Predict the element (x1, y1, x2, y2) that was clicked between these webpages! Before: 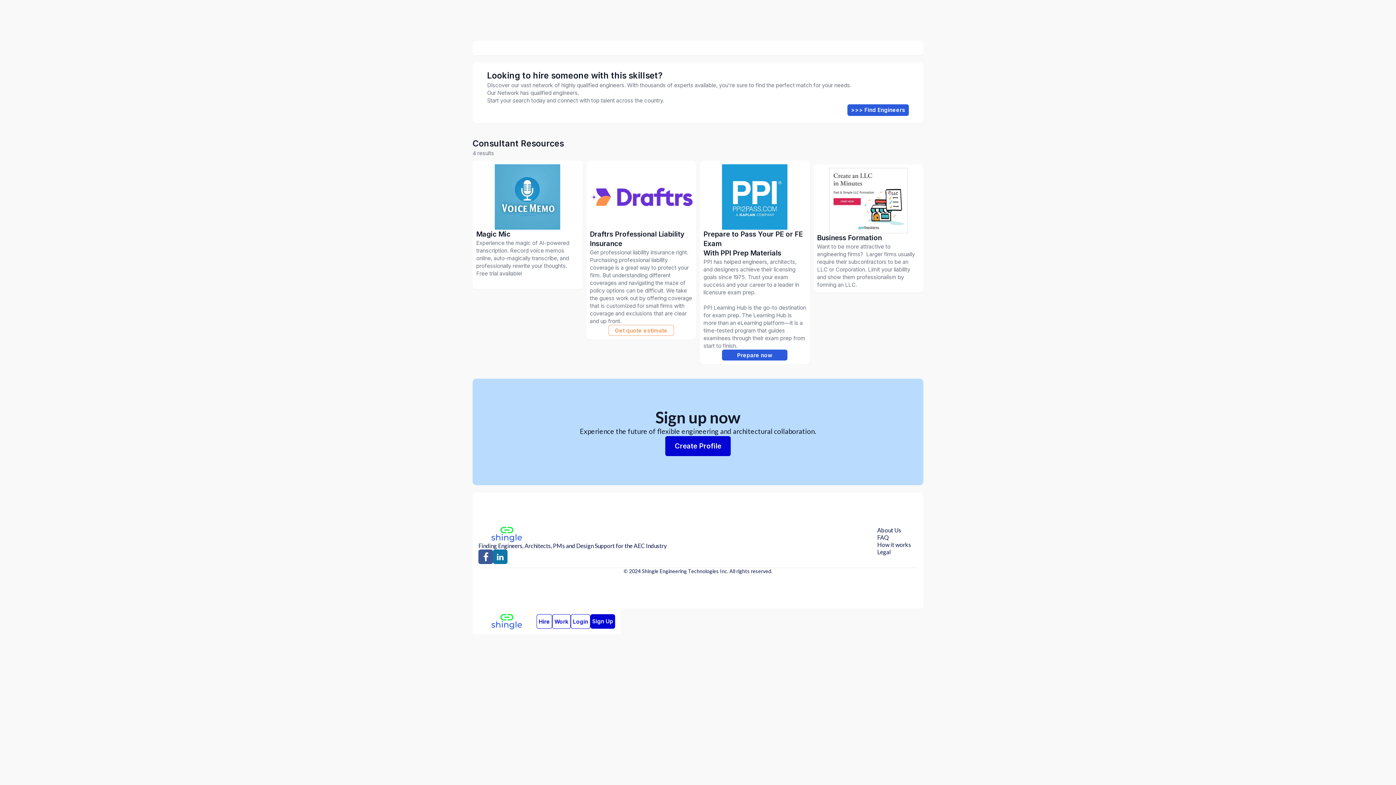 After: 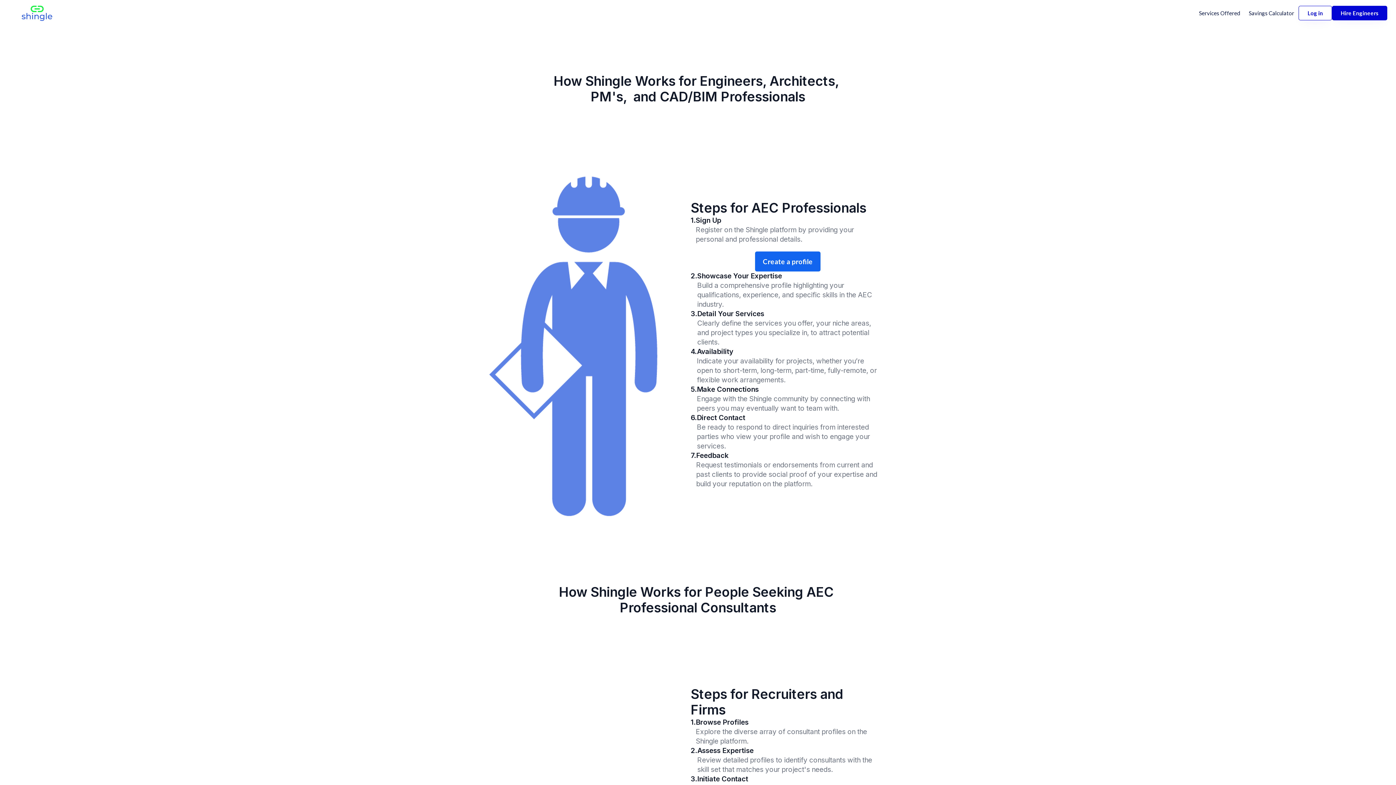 Action: label: How it works bbox: (877, 541, 917, 548)